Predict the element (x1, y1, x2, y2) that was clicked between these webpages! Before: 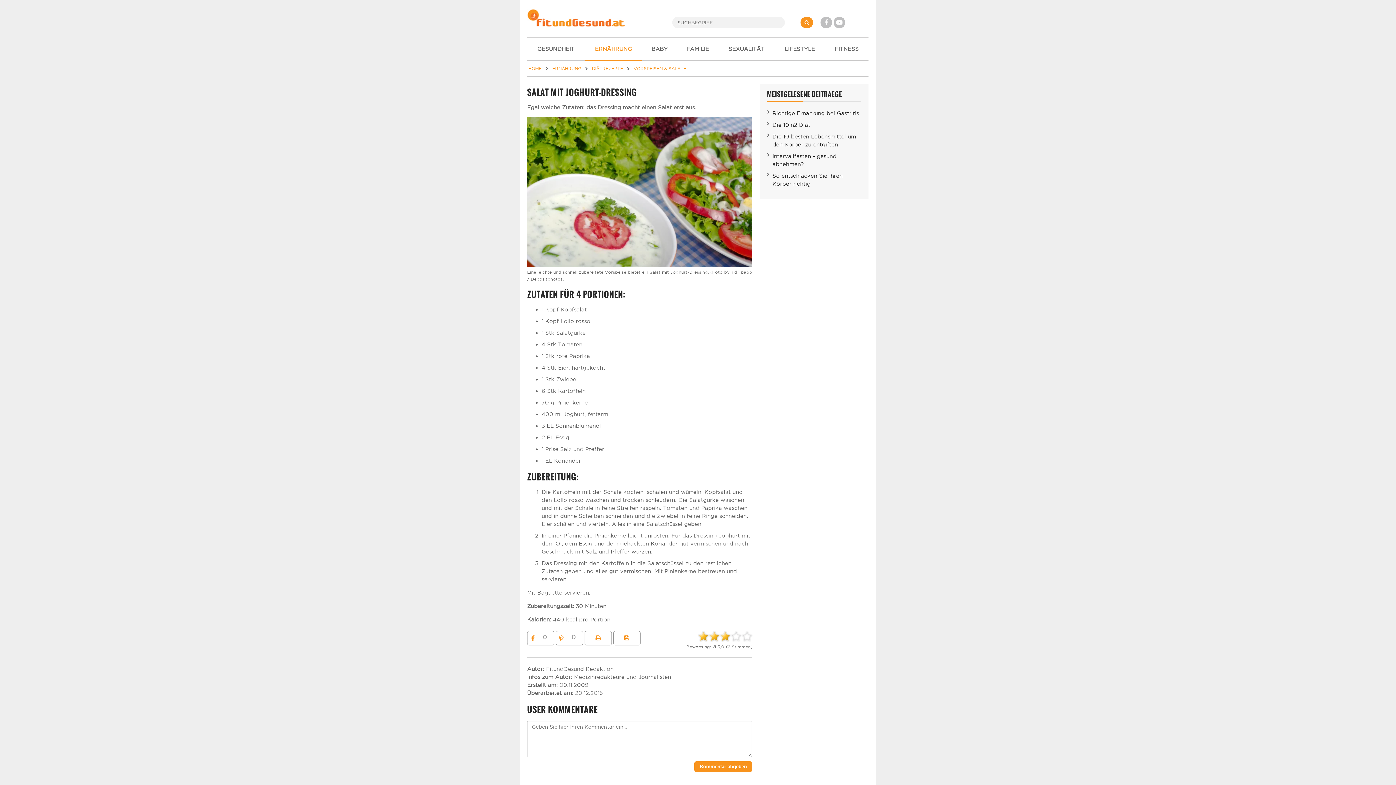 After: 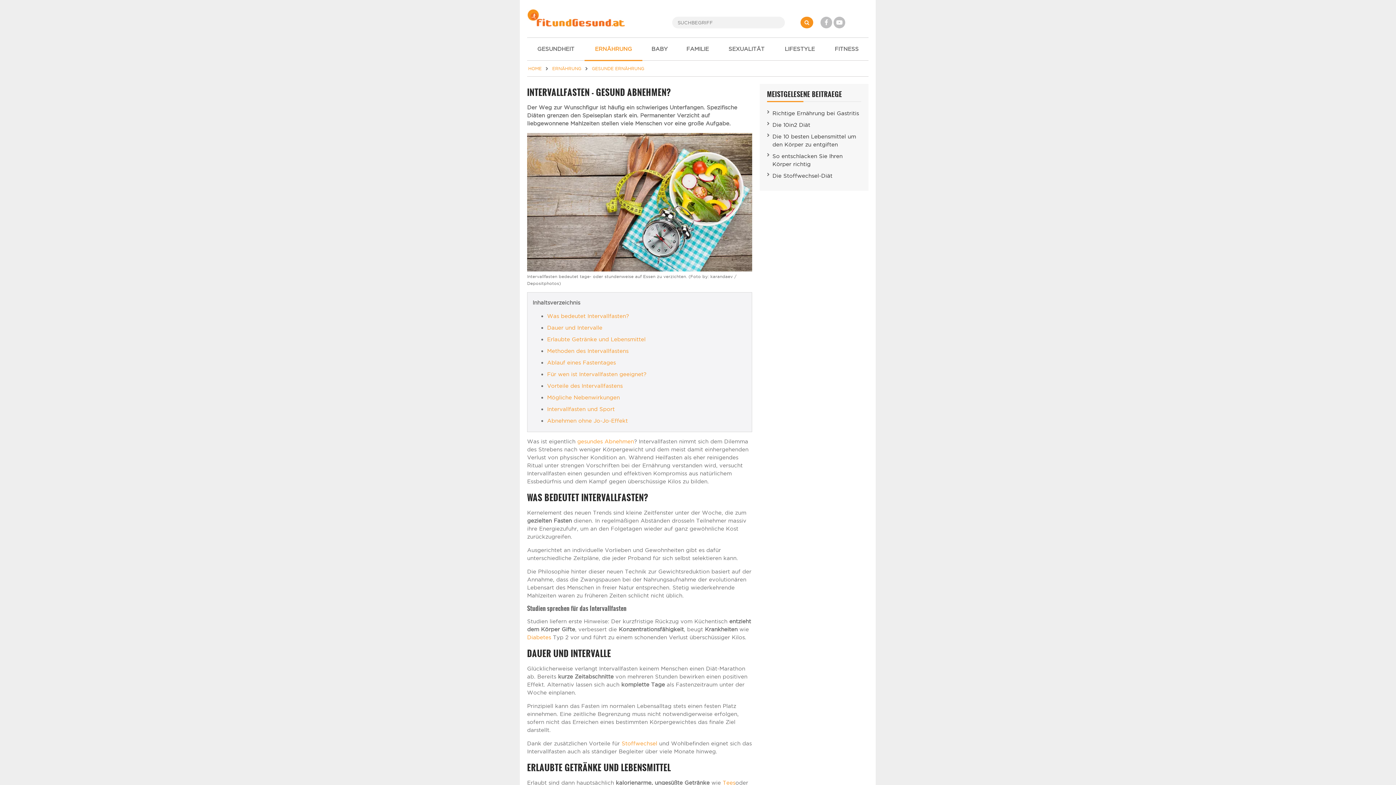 Action: bbox: (772, 152, 861, 168) label: Intervallfasten - gesund abnehmen?